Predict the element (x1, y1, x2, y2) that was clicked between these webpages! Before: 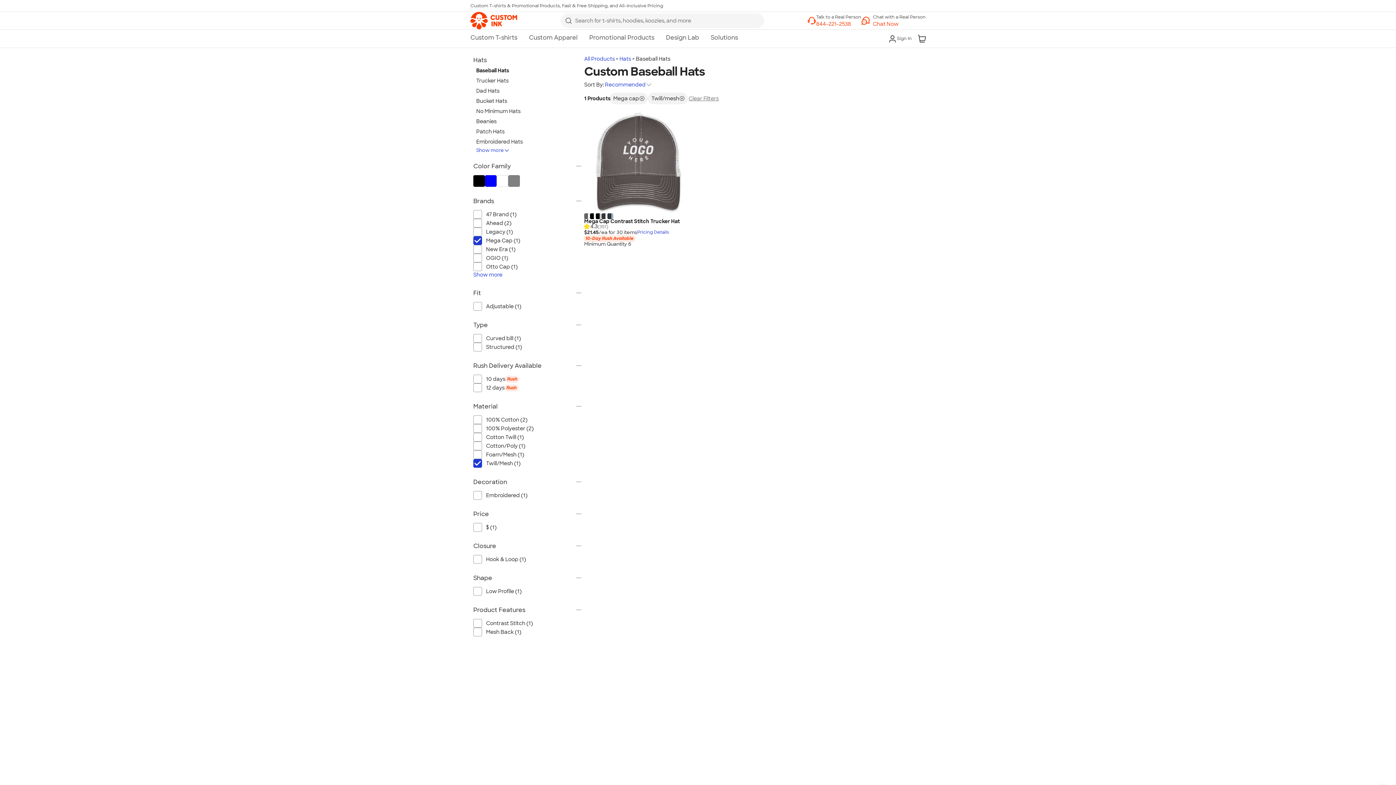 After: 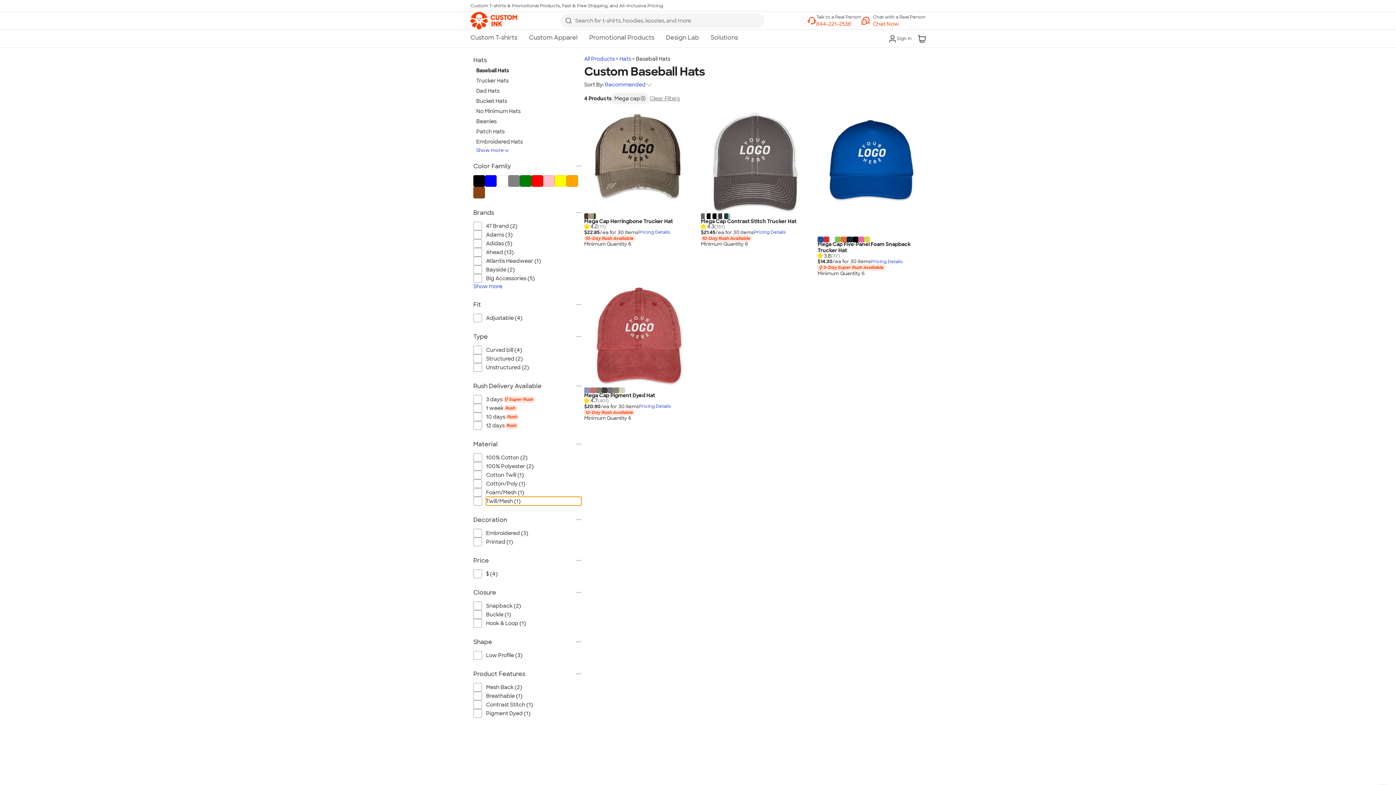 Action: bbox: (486, 459, 581, 468) label: Twill/Mesh (1)